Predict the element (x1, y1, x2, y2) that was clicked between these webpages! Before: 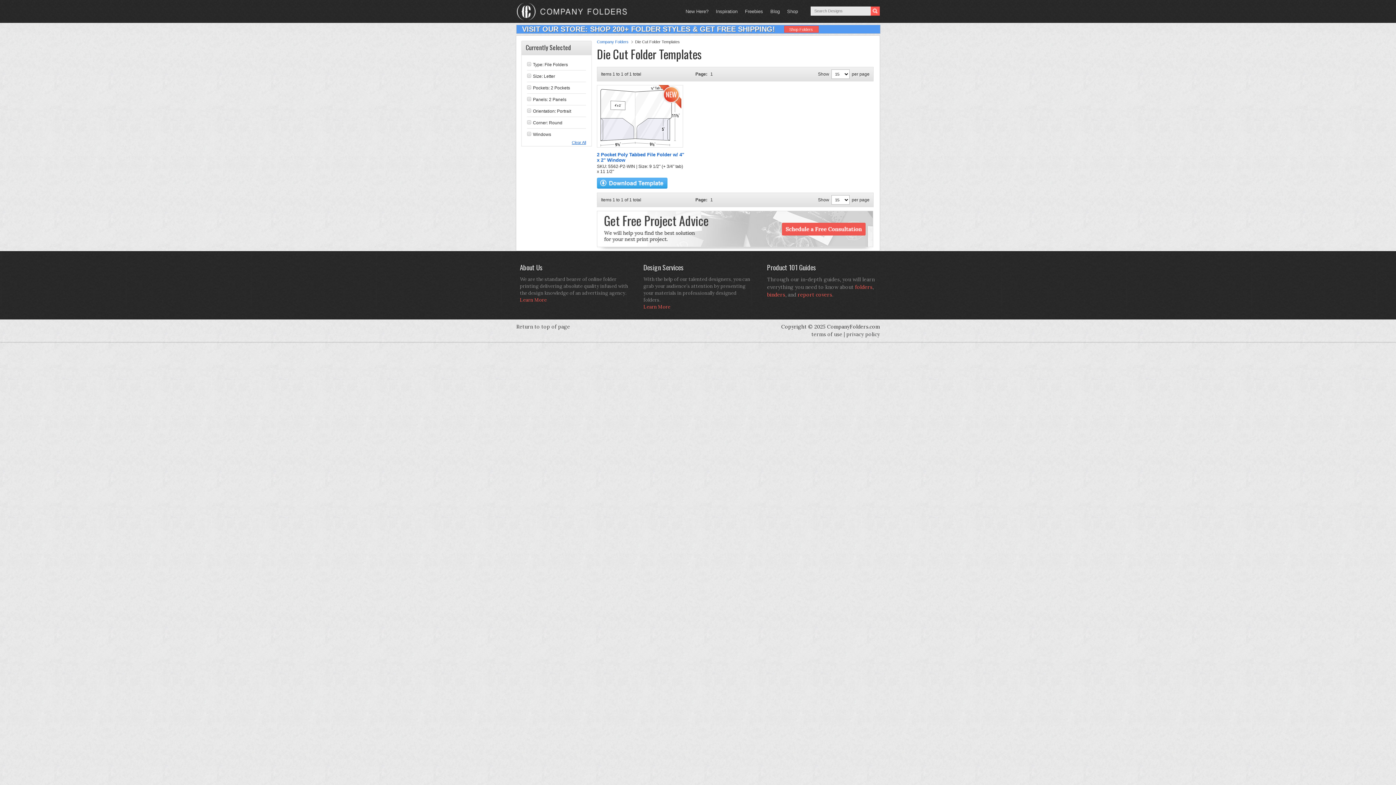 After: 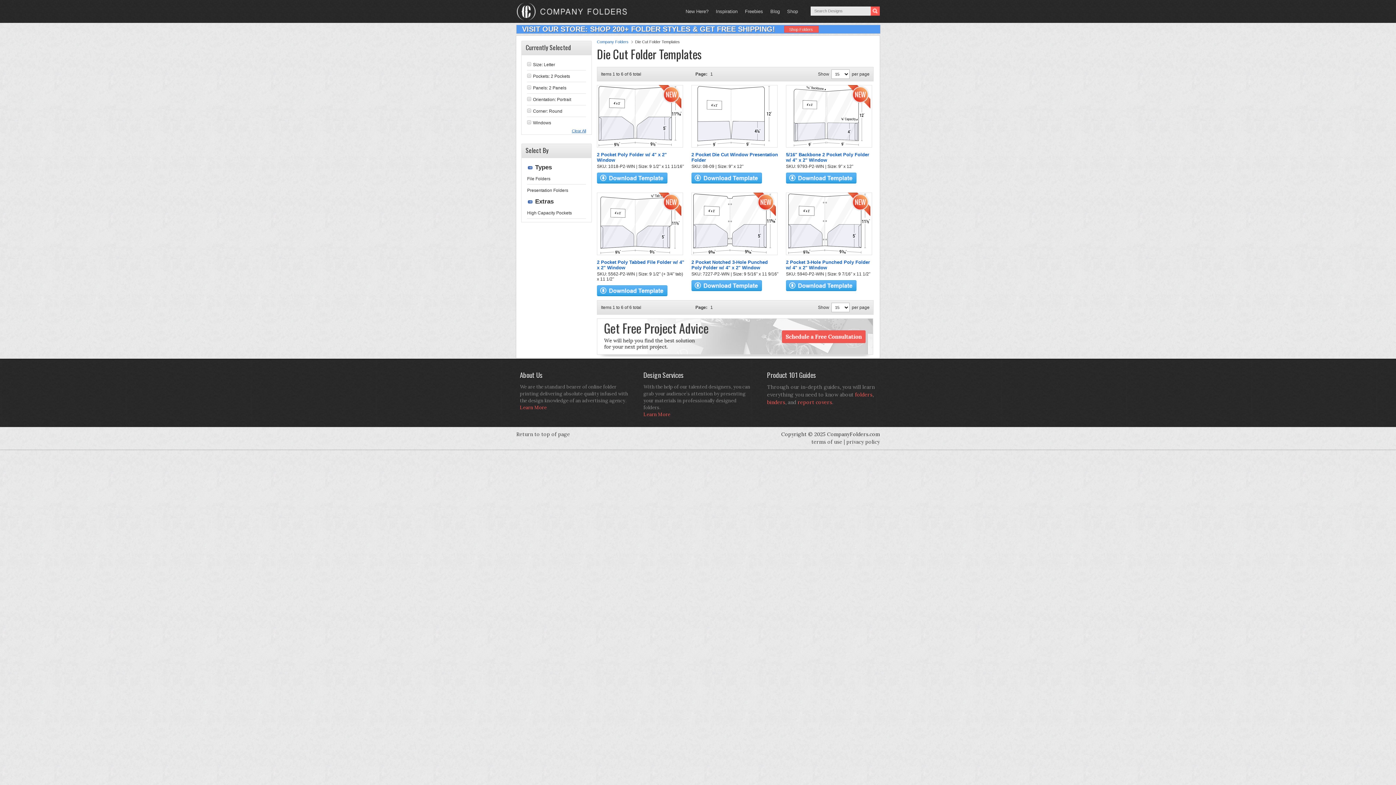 Action: bbox: (527, 62, 531, 66)